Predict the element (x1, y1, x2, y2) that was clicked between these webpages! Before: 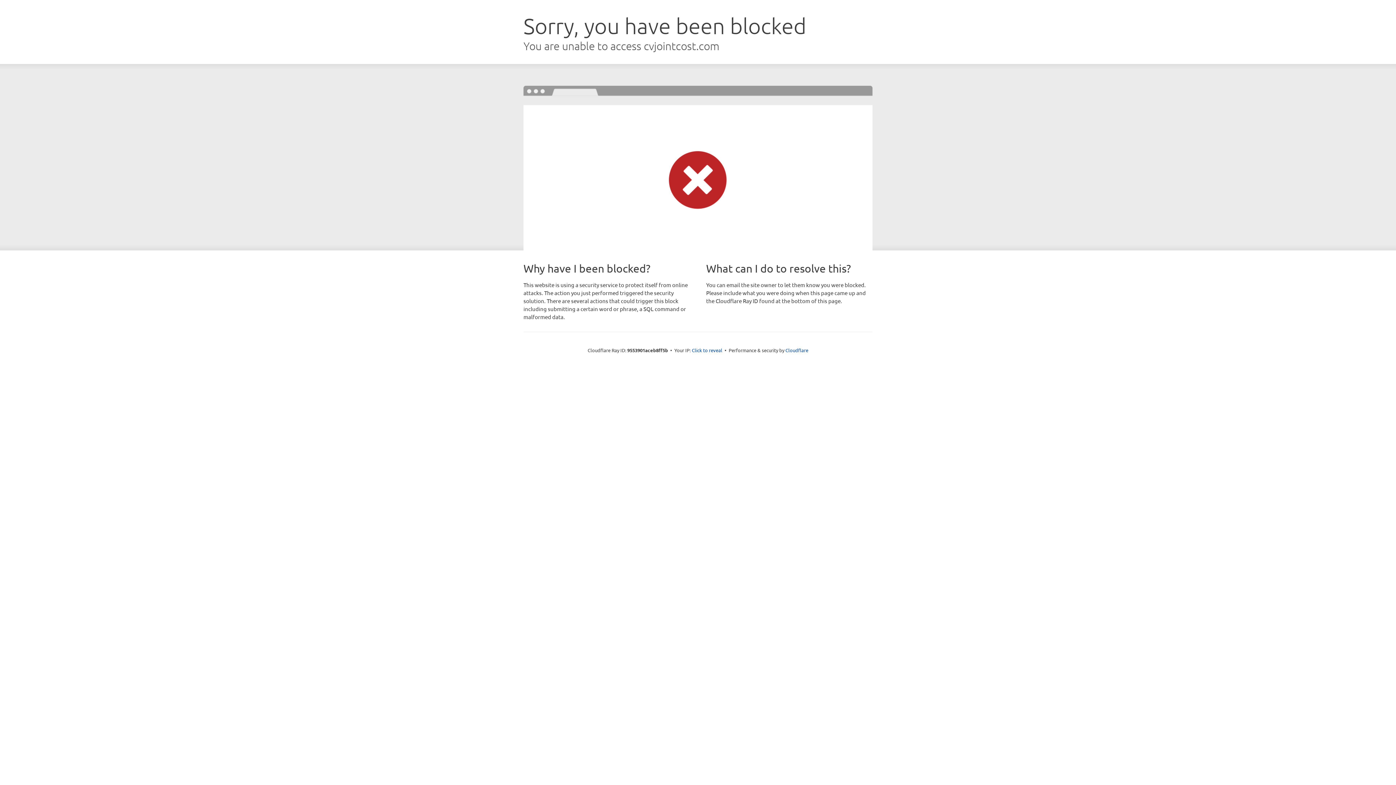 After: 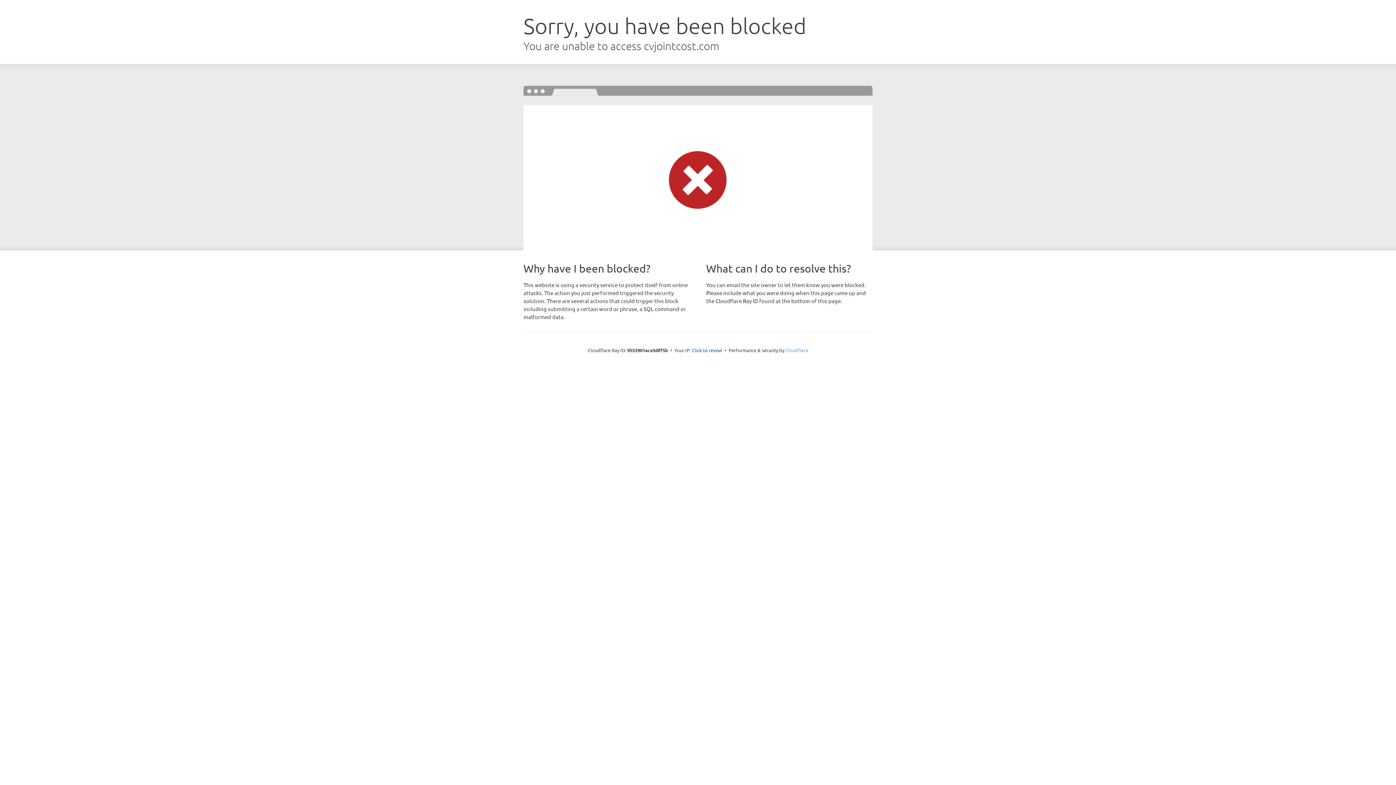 Action: bbox: (785, 347, 808, 353) label: Cloudflare